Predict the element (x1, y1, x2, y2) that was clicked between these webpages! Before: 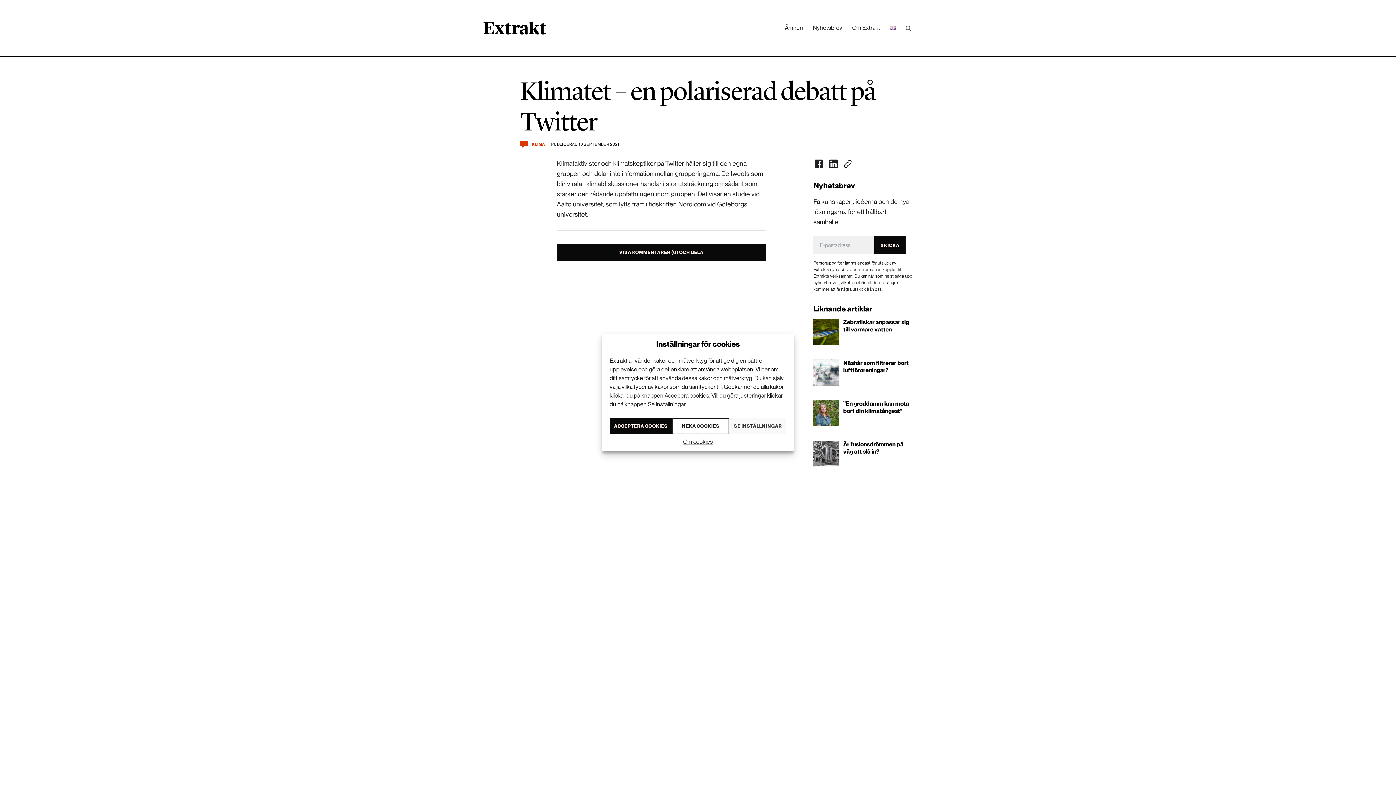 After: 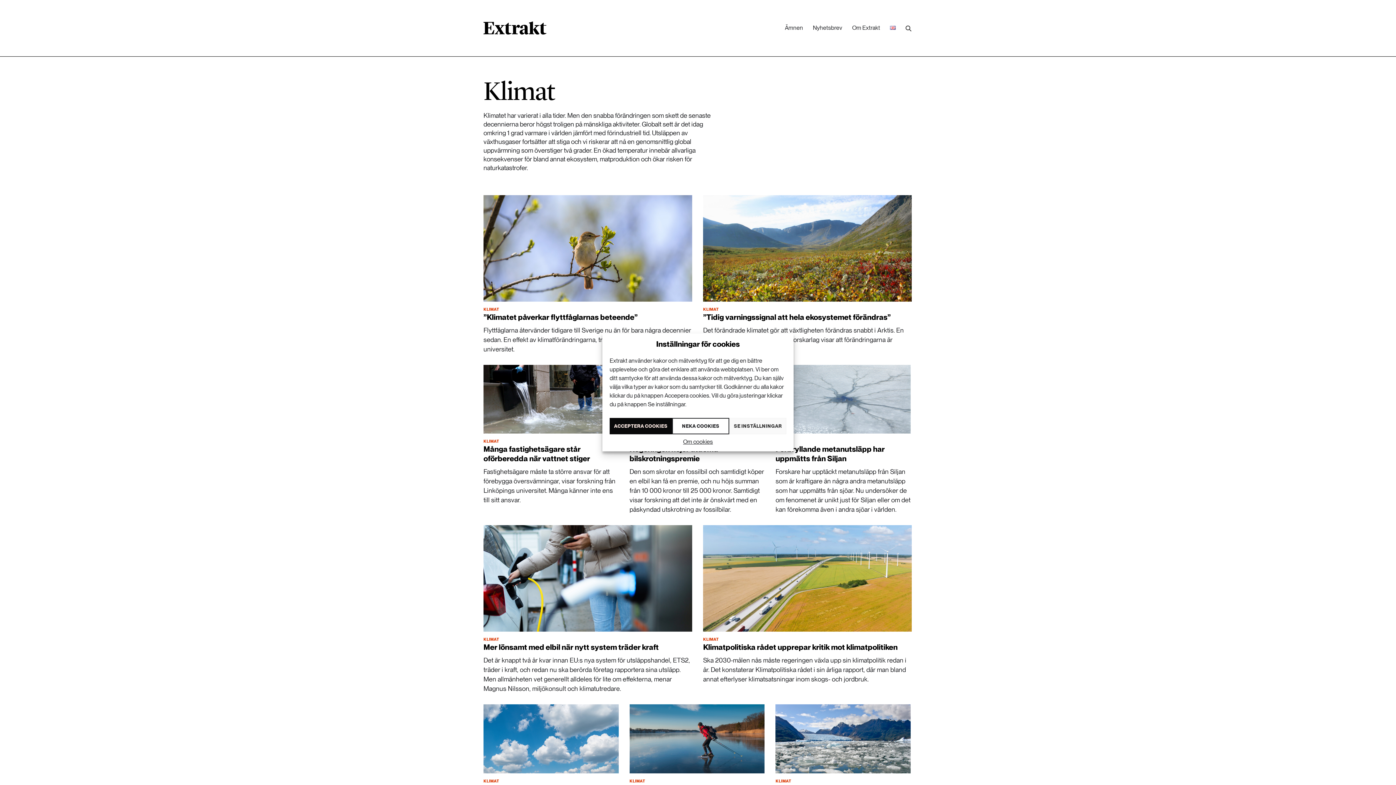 Action: bbox: (531, 142, 547, 146) label: KLIMAT